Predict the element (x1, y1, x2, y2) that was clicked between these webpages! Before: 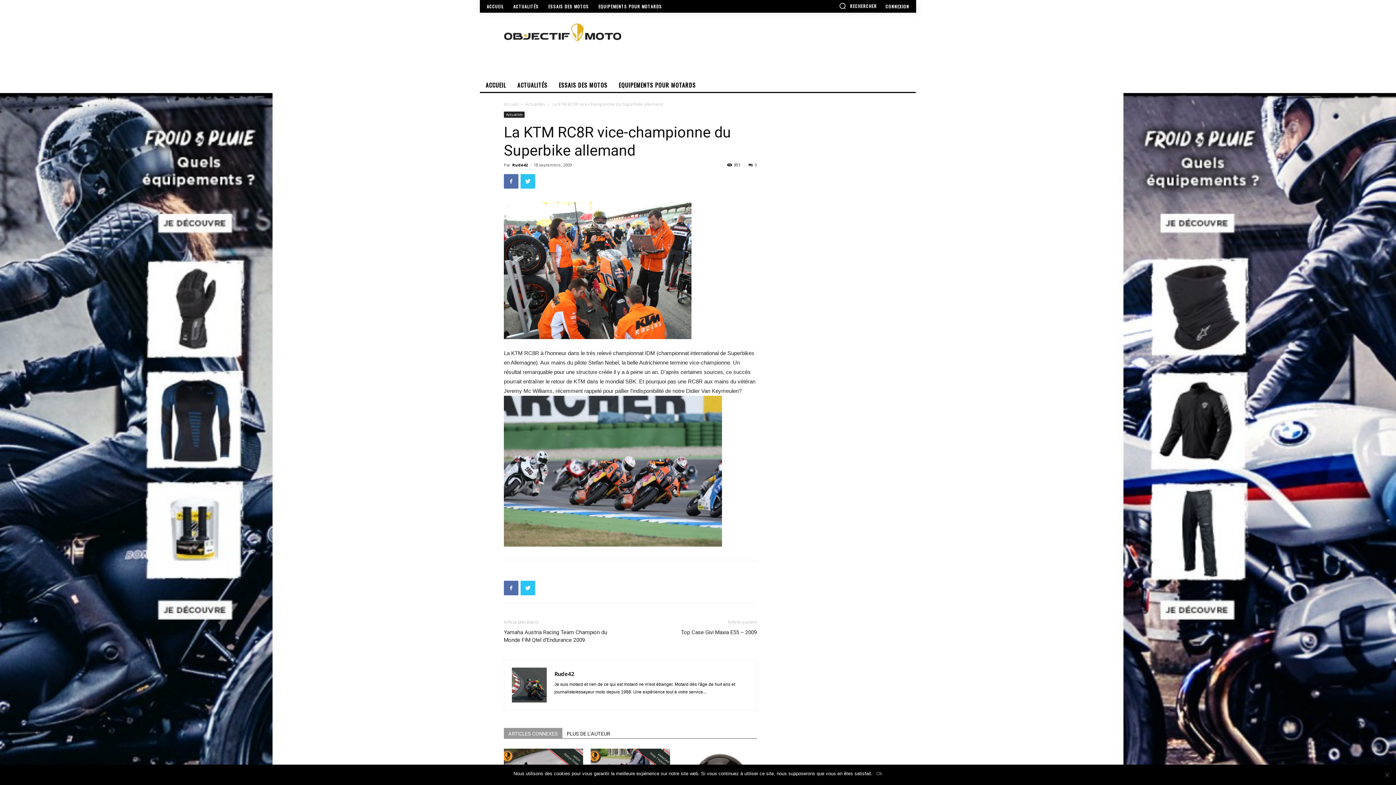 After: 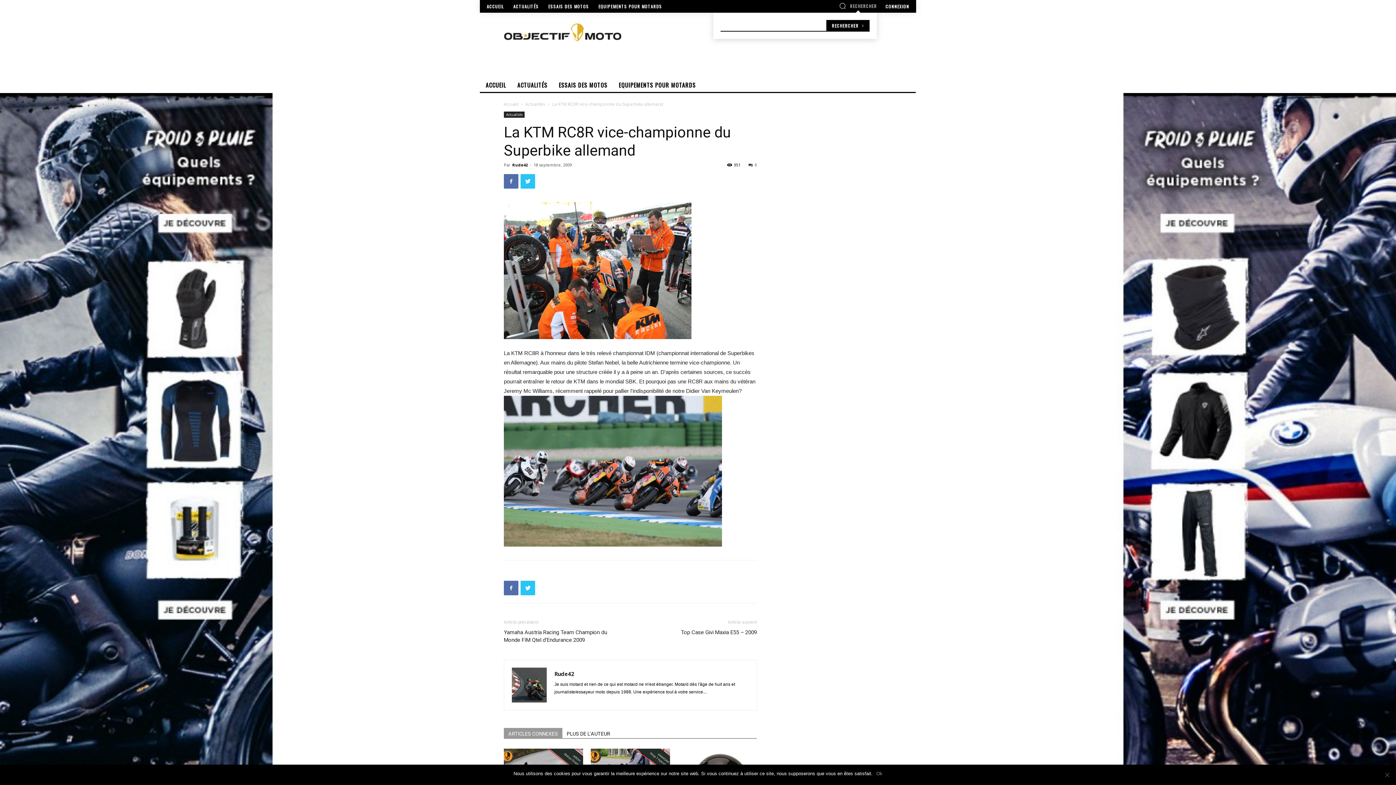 Action: label: RECHERCHER bbox: (839, 2, 877, 9)